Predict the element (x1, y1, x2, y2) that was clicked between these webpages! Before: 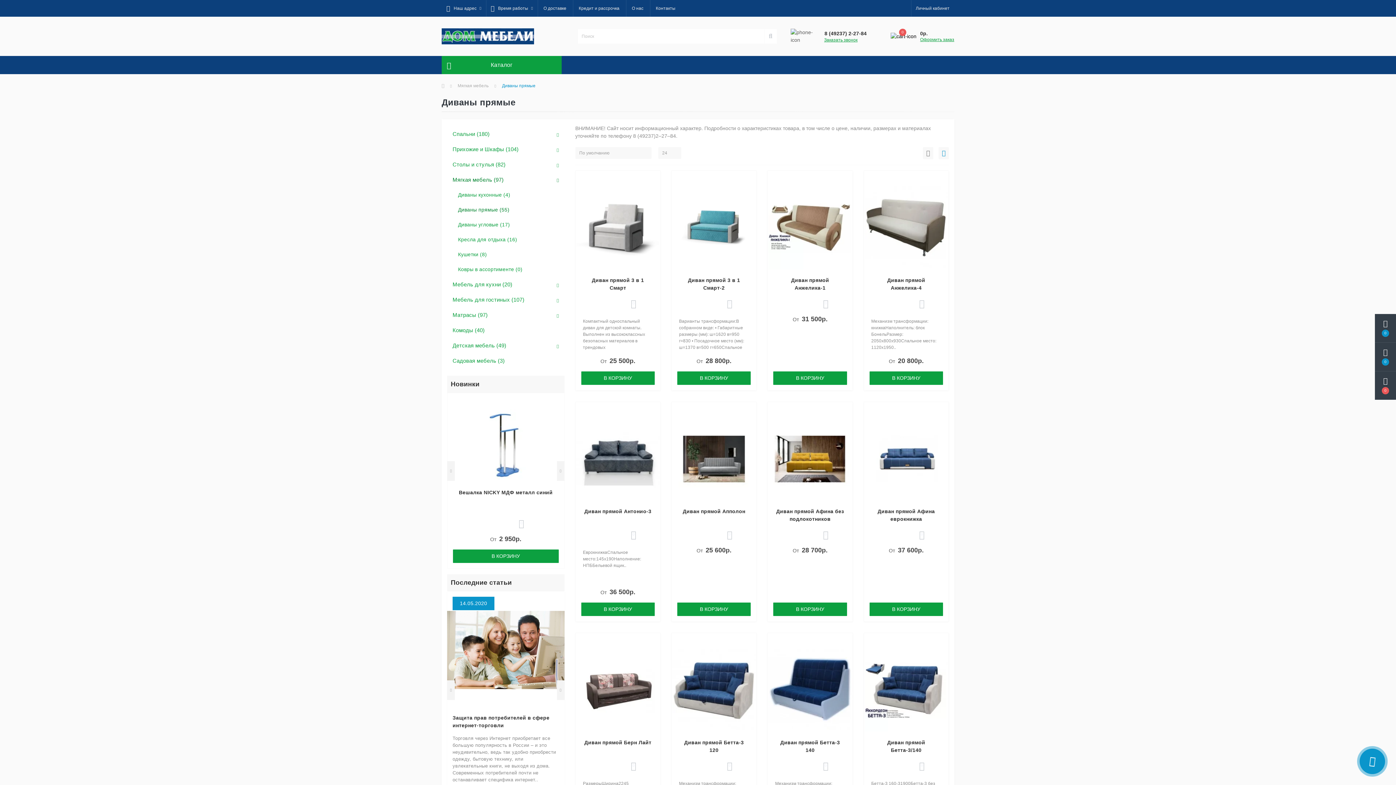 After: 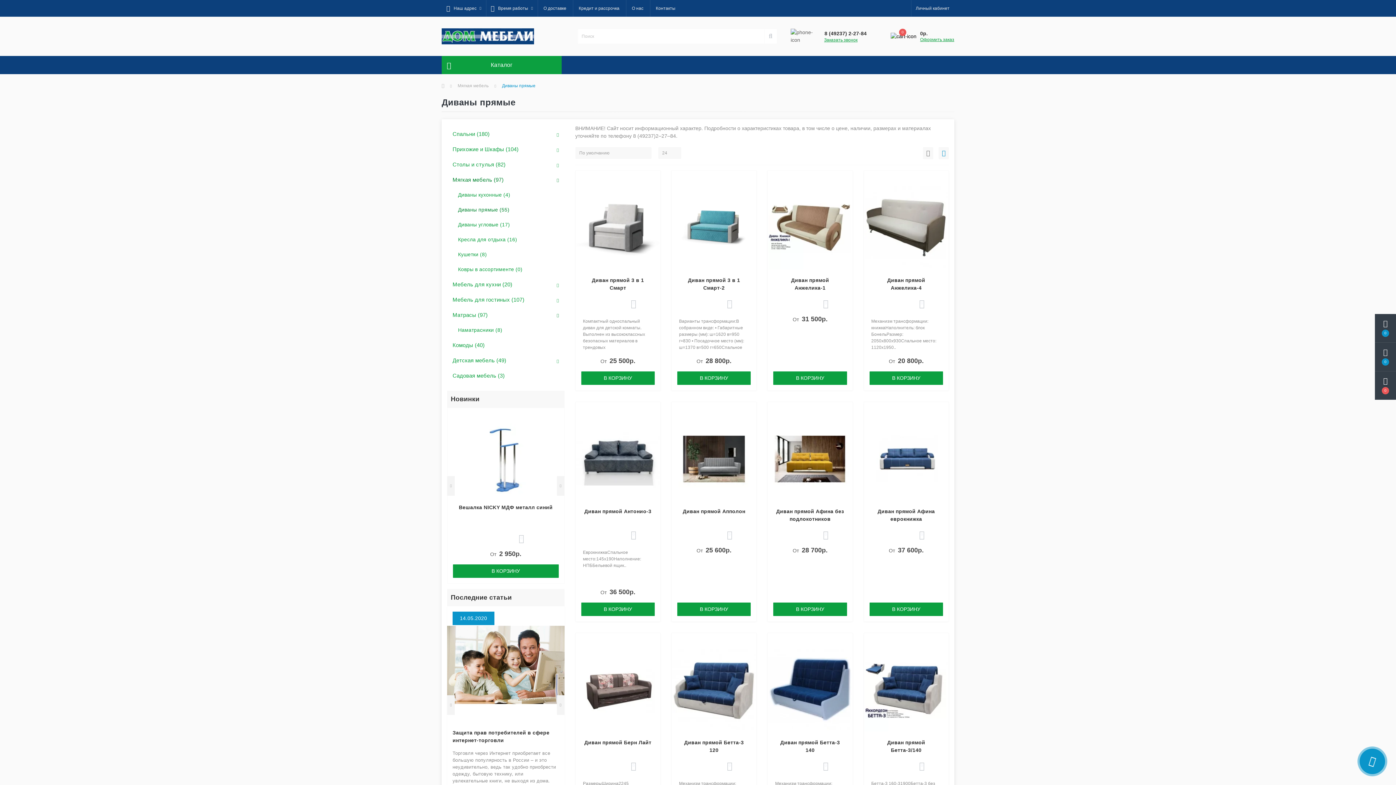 Action: bbox: (556, 311, 559, 319)